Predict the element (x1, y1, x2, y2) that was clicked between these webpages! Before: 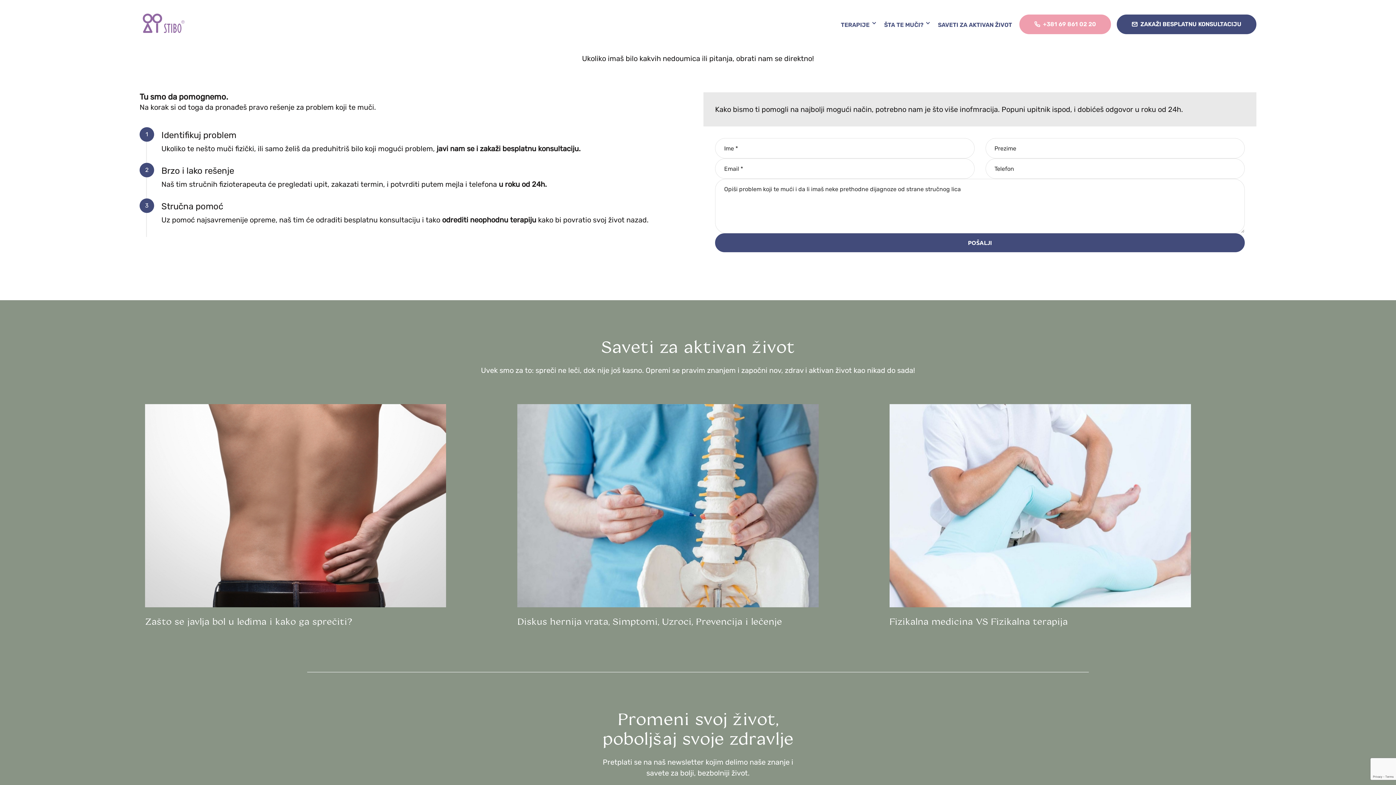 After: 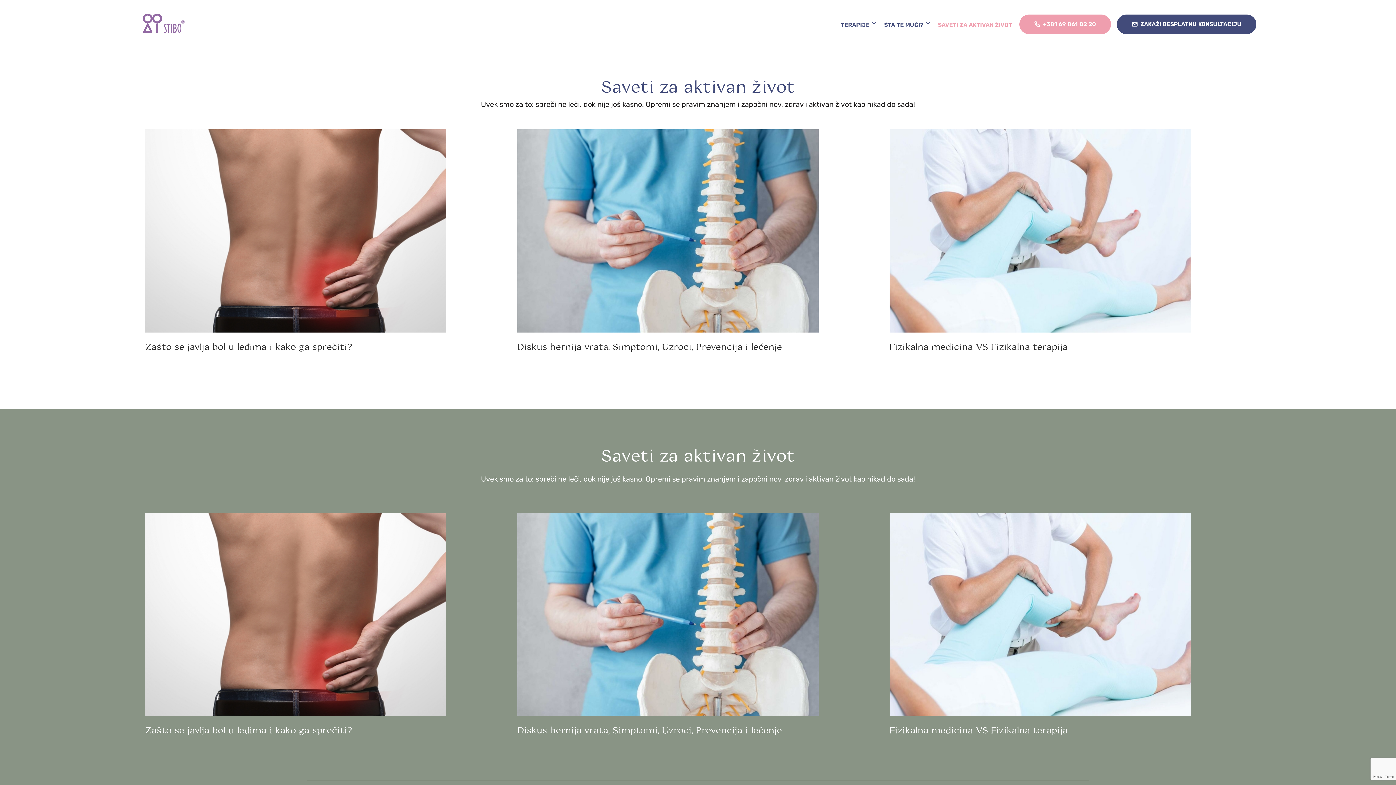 Action: label: SAVETI ZA AKTIVAN ŽIVOT bbox: (930, 17, 1019, 31)